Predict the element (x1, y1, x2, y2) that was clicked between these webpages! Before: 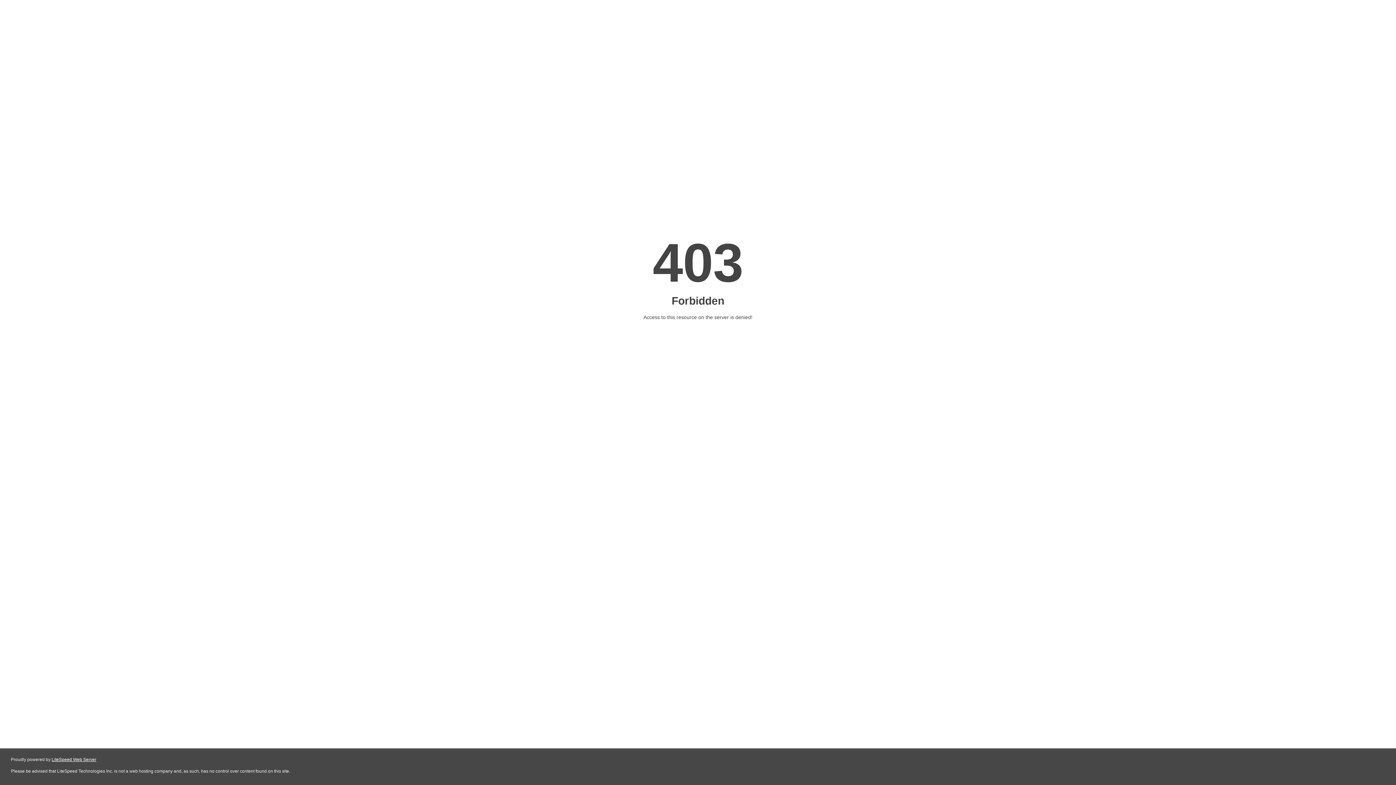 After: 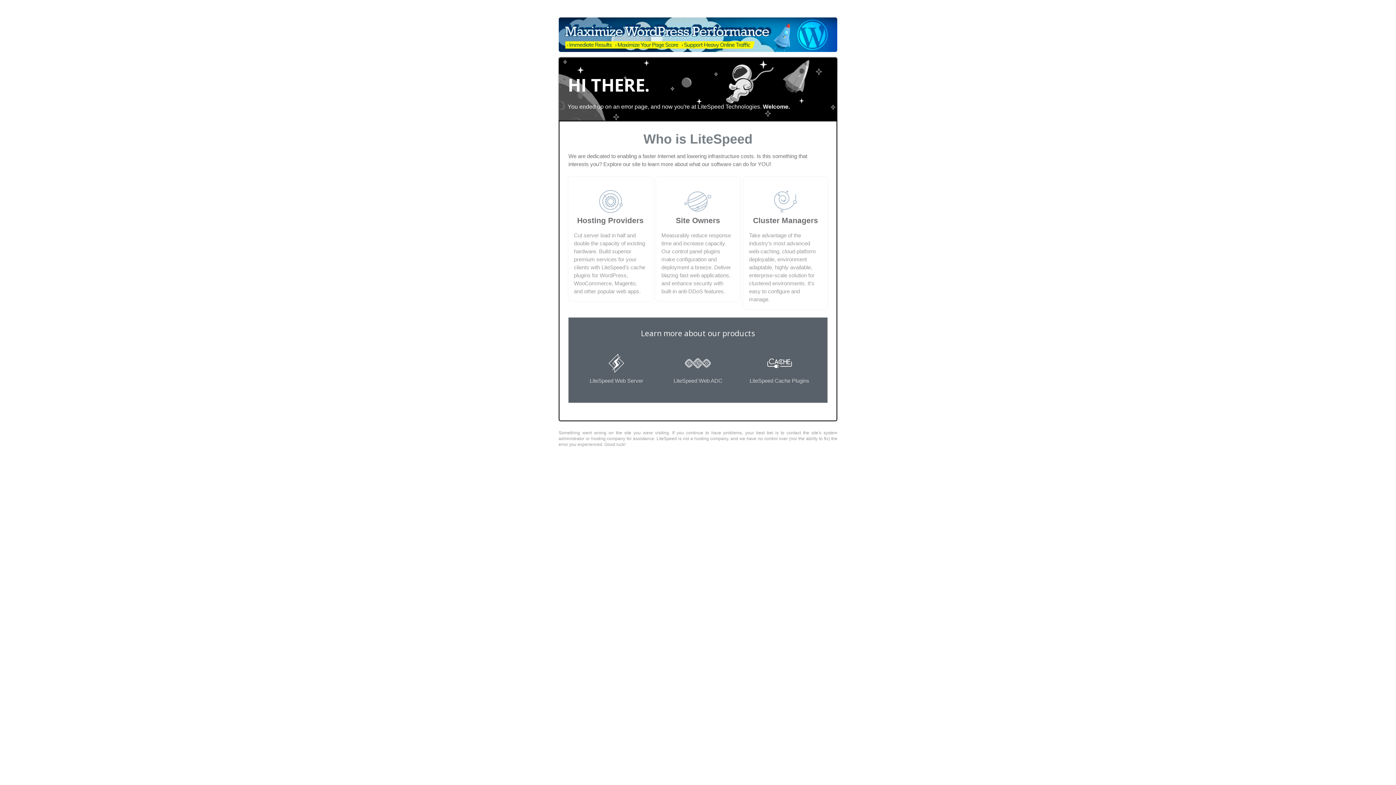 Action: bbox: (51, 757, 96, 762) label: LiteSpeed Web Server